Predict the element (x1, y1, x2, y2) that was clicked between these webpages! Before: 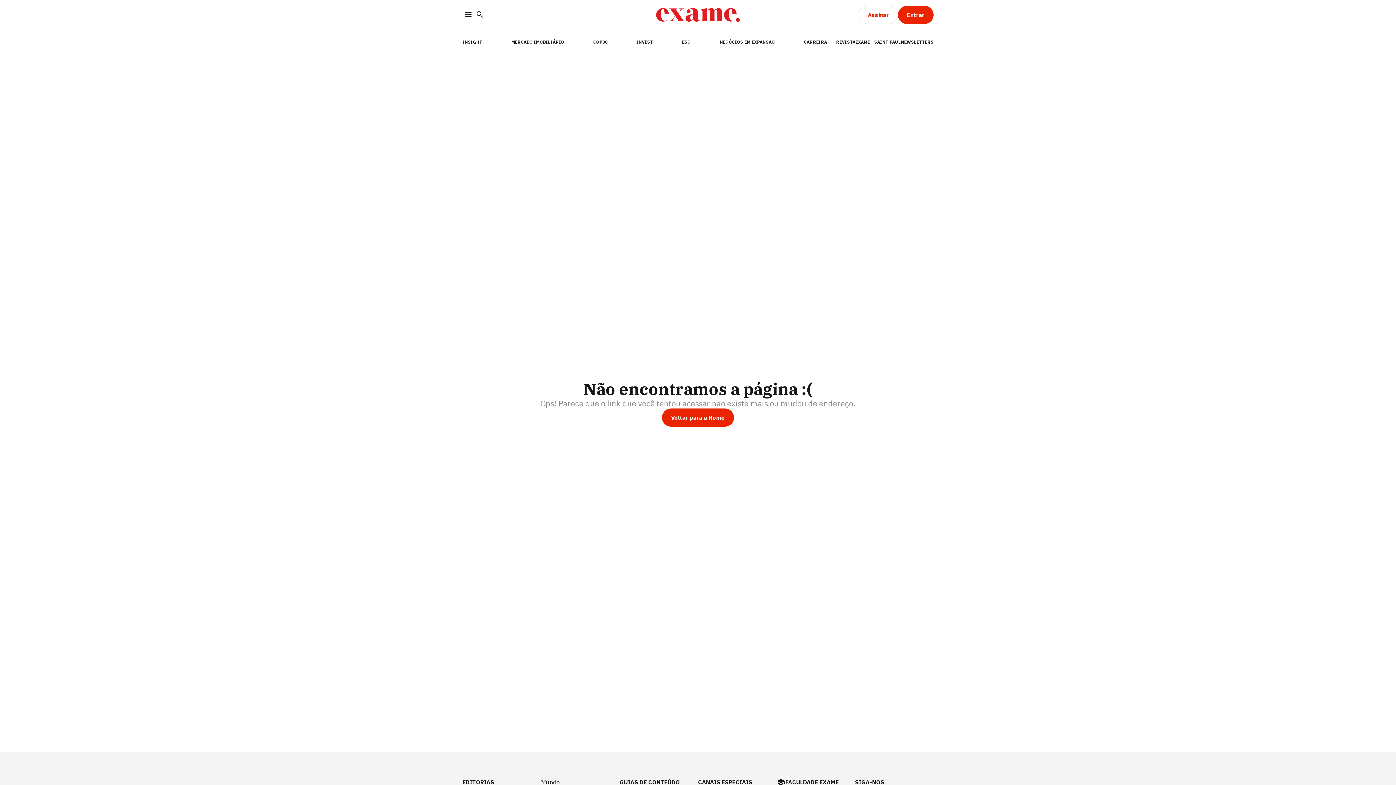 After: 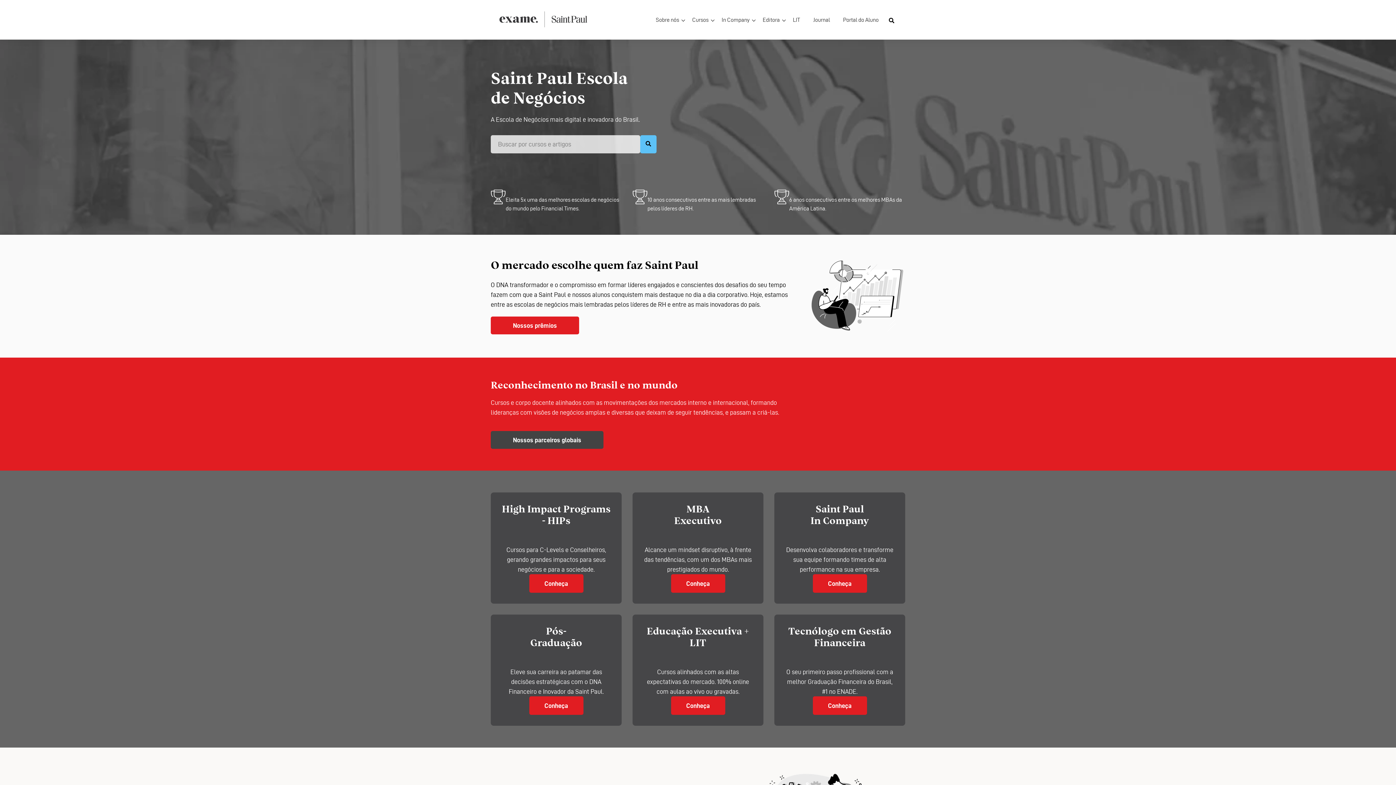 Action: bbox: (855, 39, 901, 44) label: EXAME | SAINT PAUL